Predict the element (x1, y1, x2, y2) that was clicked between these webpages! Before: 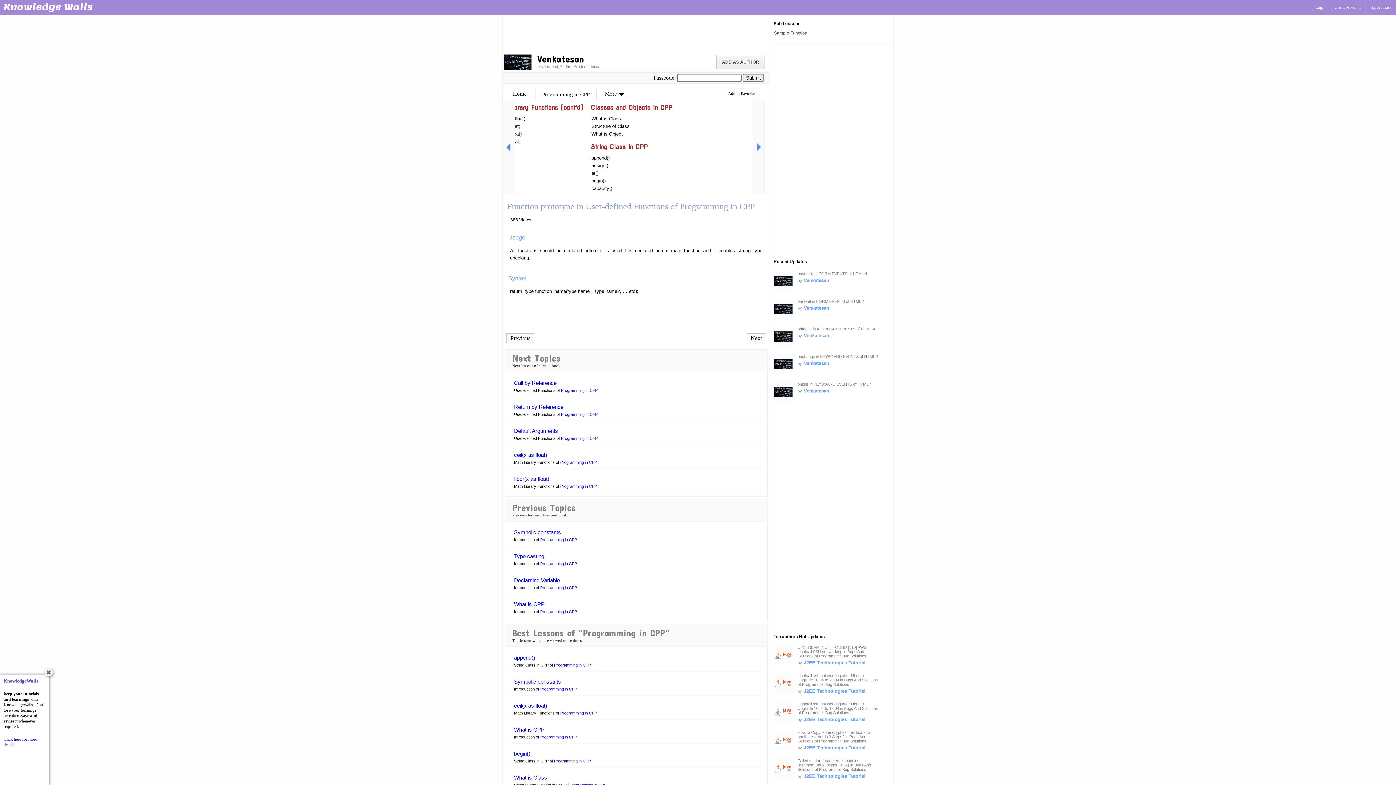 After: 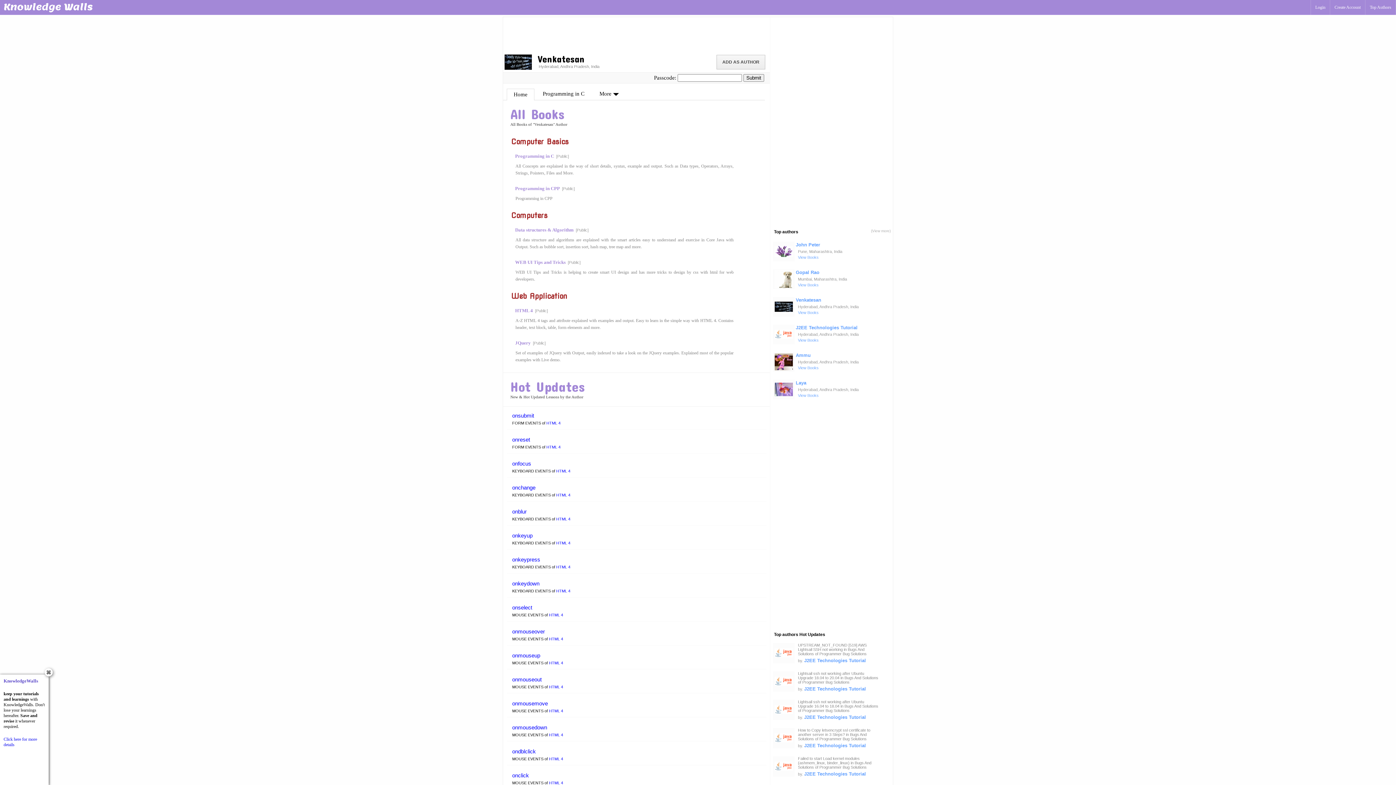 Action: bbox: (804, 277, 829, 283) label: Venkatesan